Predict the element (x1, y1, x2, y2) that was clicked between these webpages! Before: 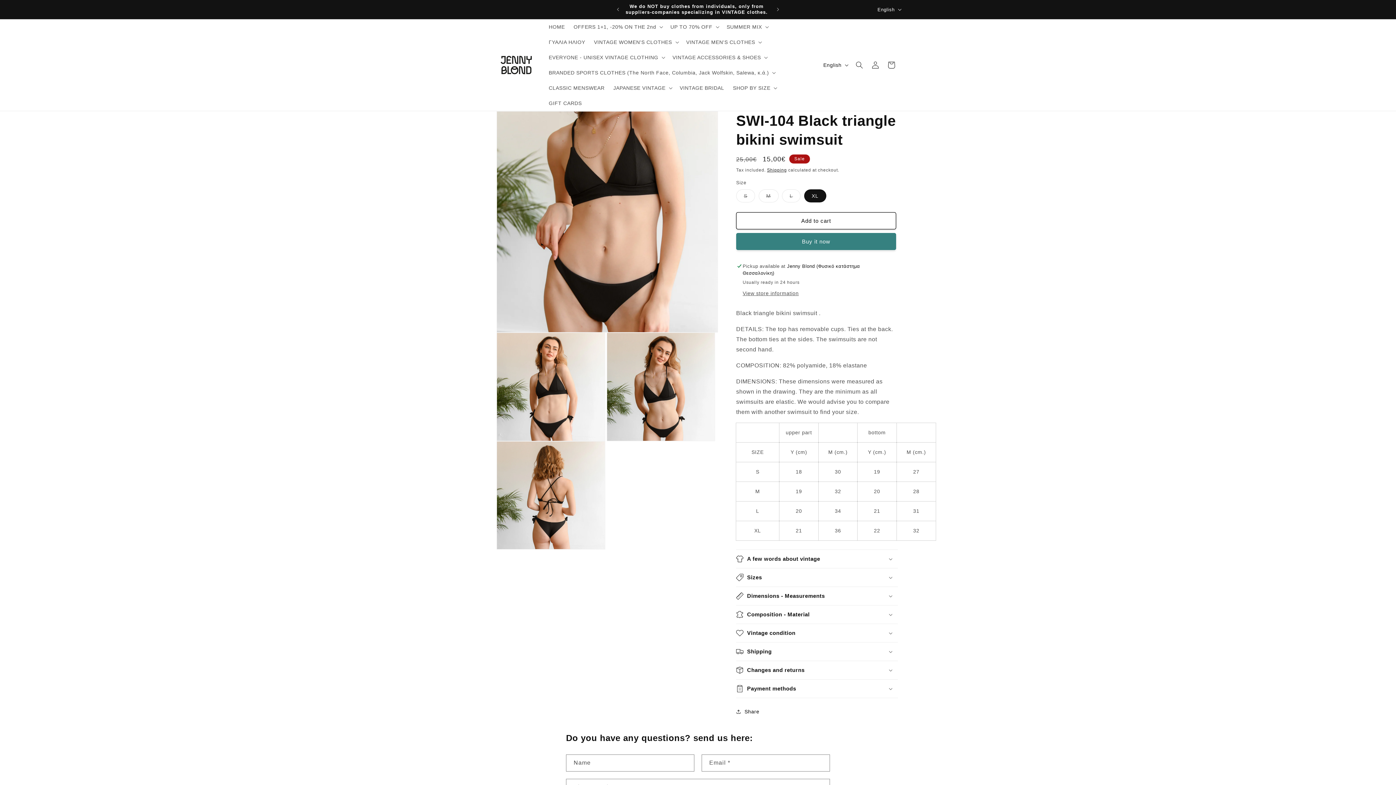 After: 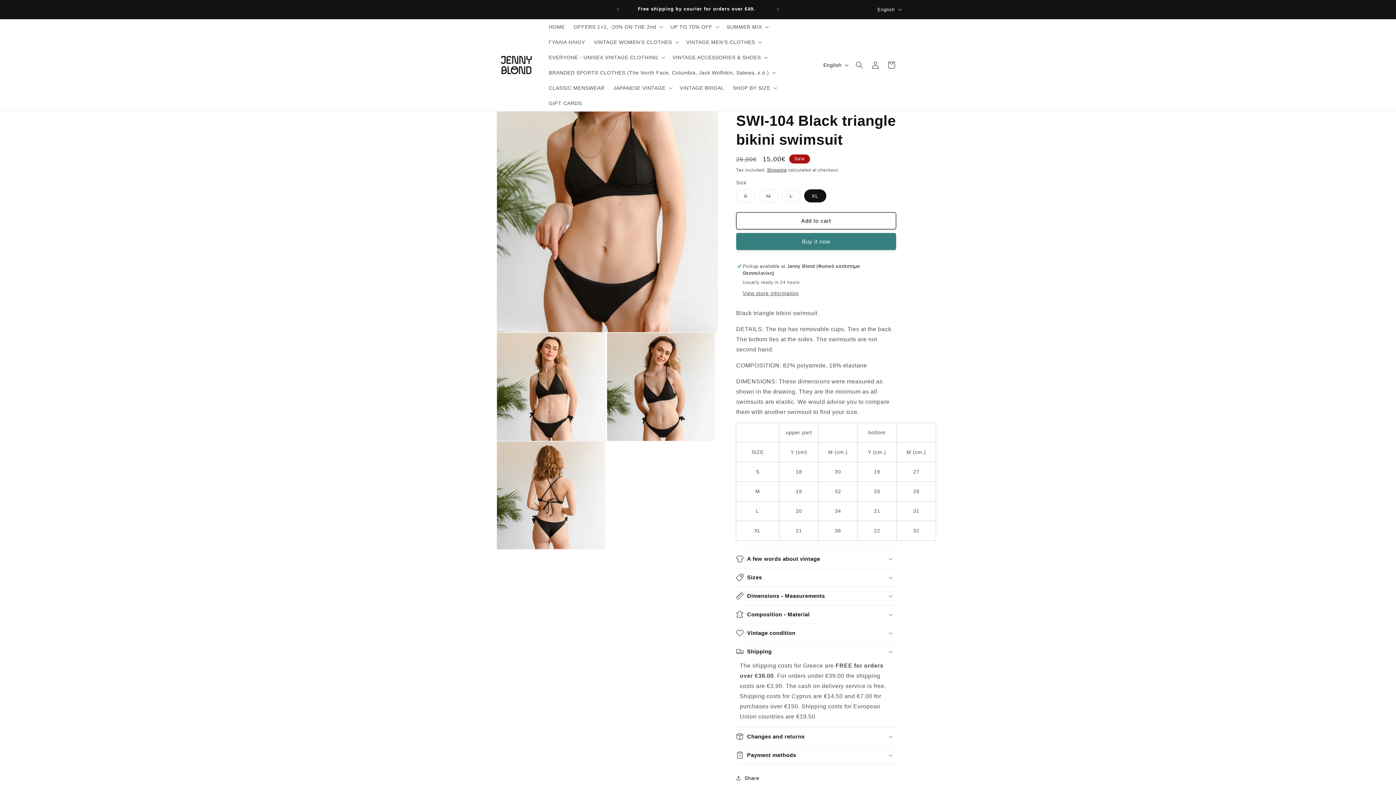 Action: label: Shipping bbox: (736, 642, 898, 661)